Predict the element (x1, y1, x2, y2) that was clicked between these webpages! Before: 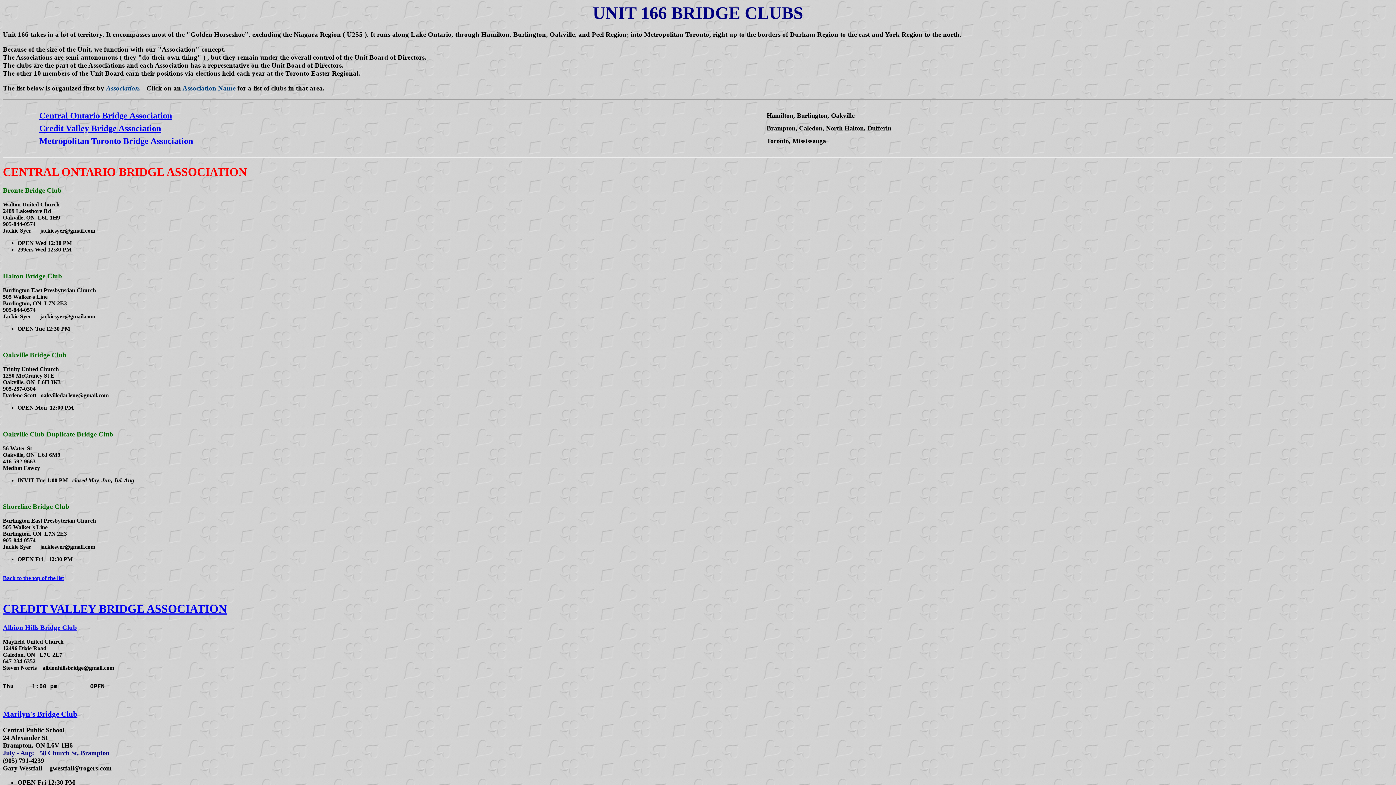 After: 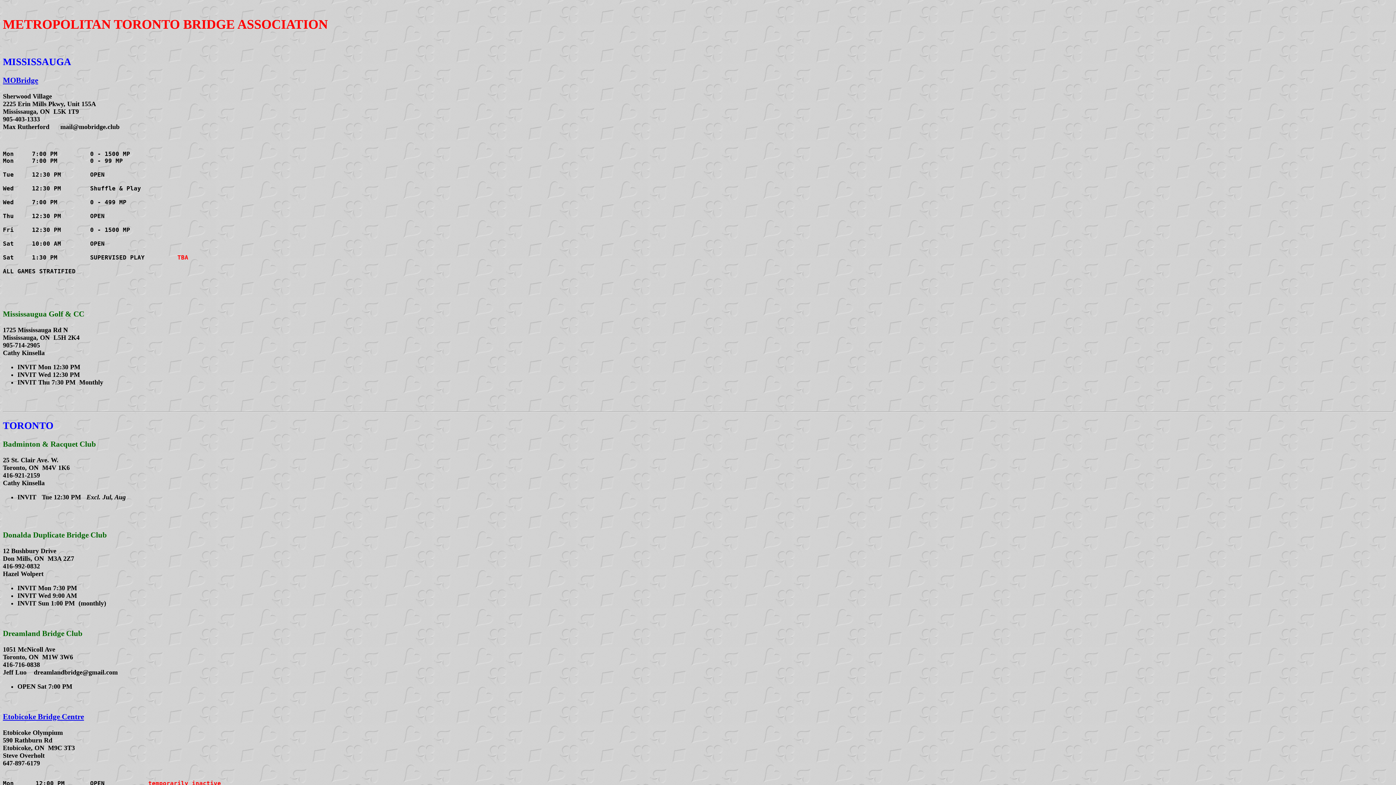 Action: label: Metropolitan Toronto Bridge Association bbox: (39, 138, 193, 144)